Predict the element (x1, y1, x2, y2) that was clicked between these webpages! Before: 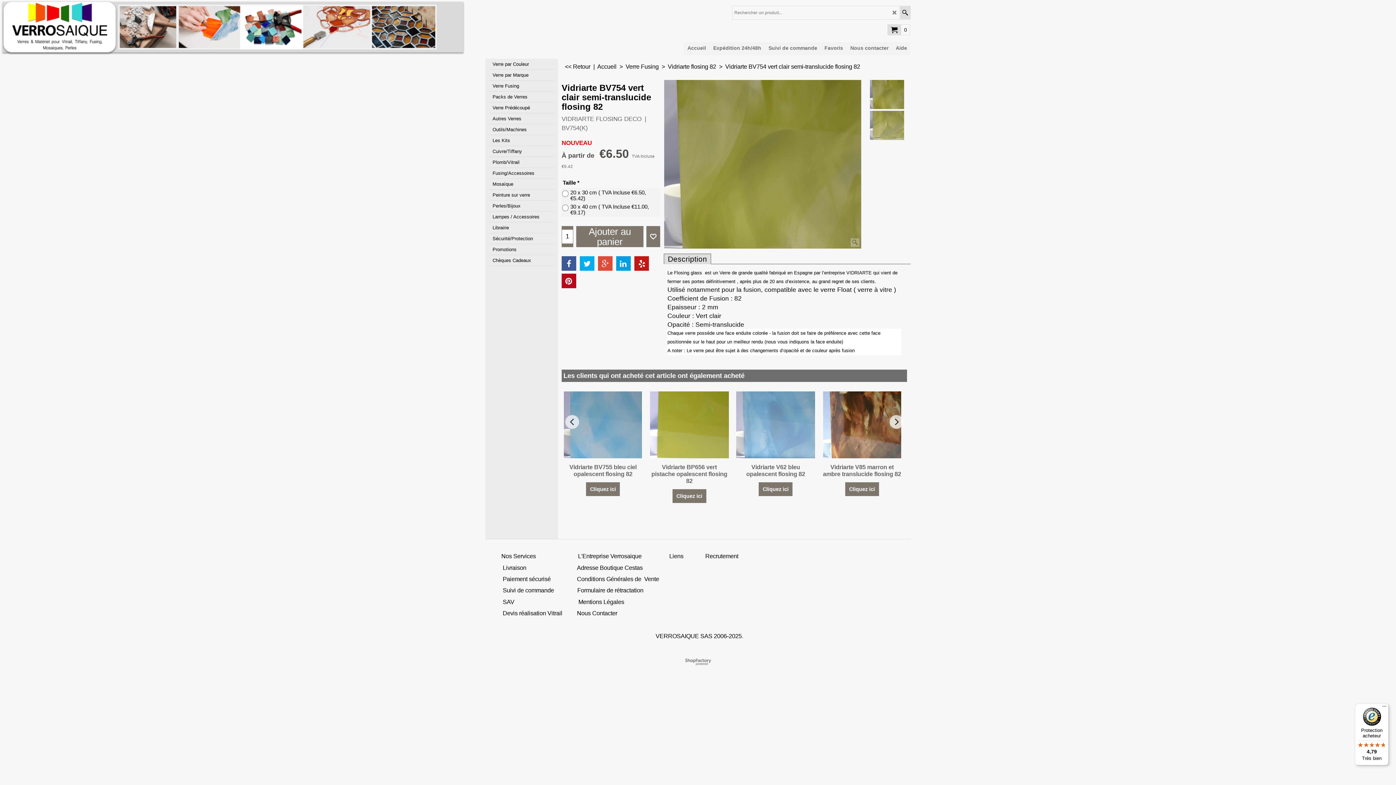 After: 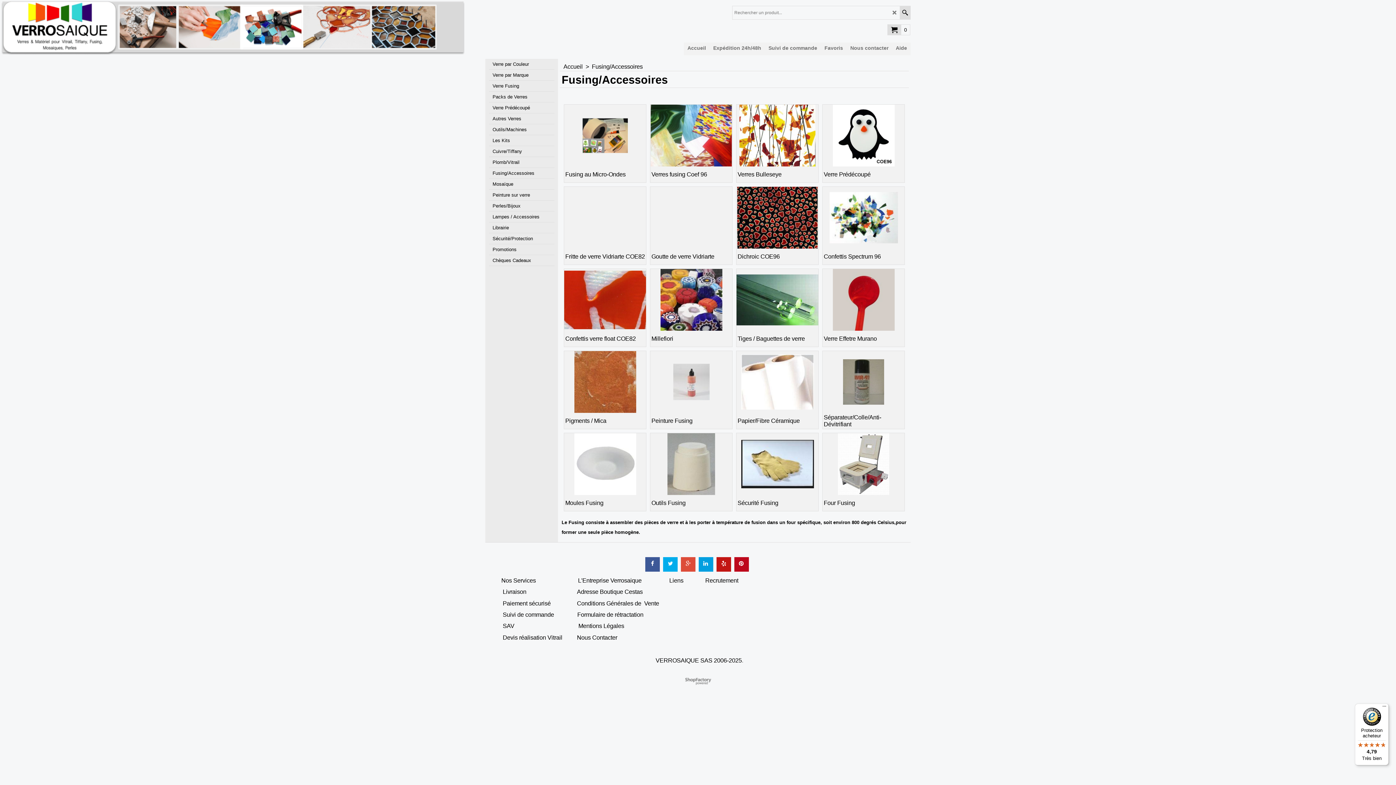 Action: bbox: (489, 168, 554, 178) label: Fusing/Accessoires